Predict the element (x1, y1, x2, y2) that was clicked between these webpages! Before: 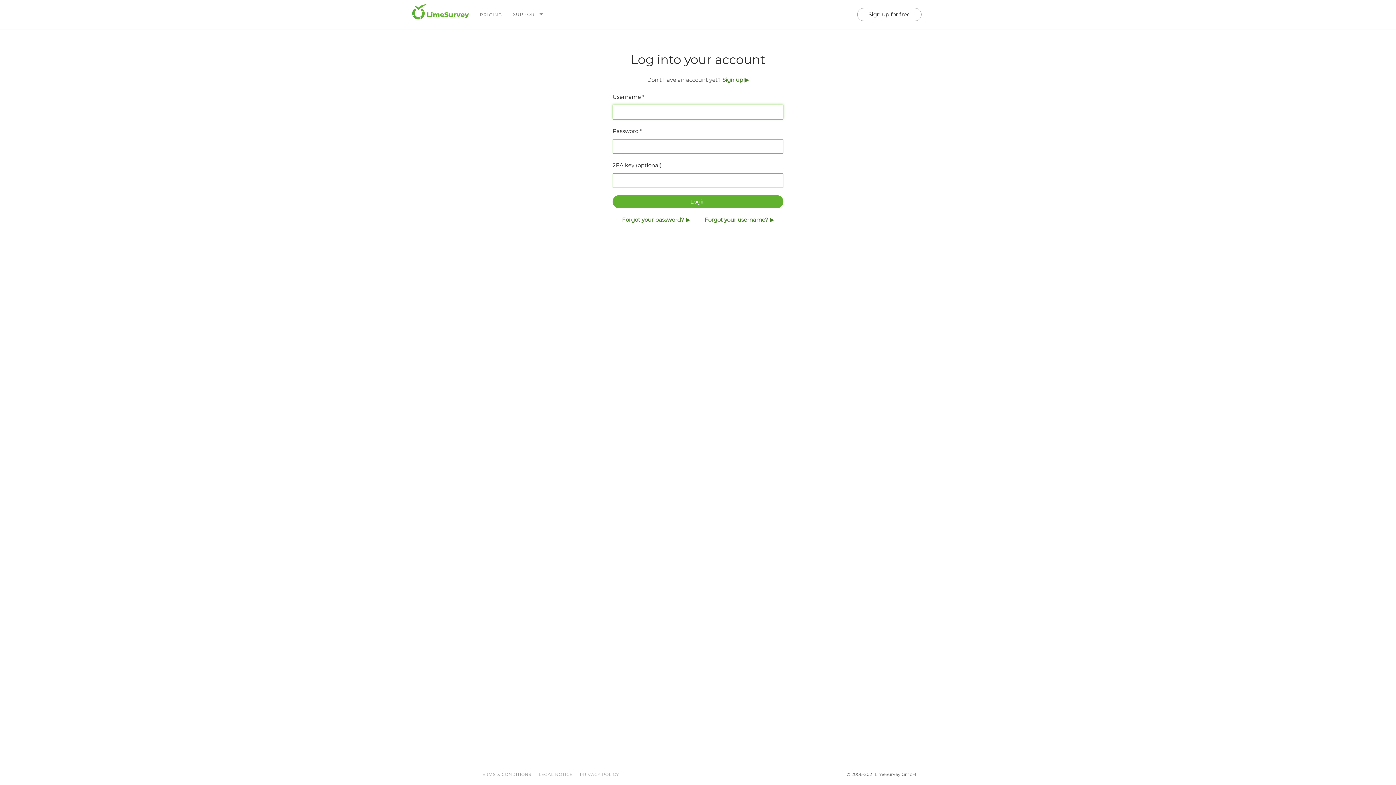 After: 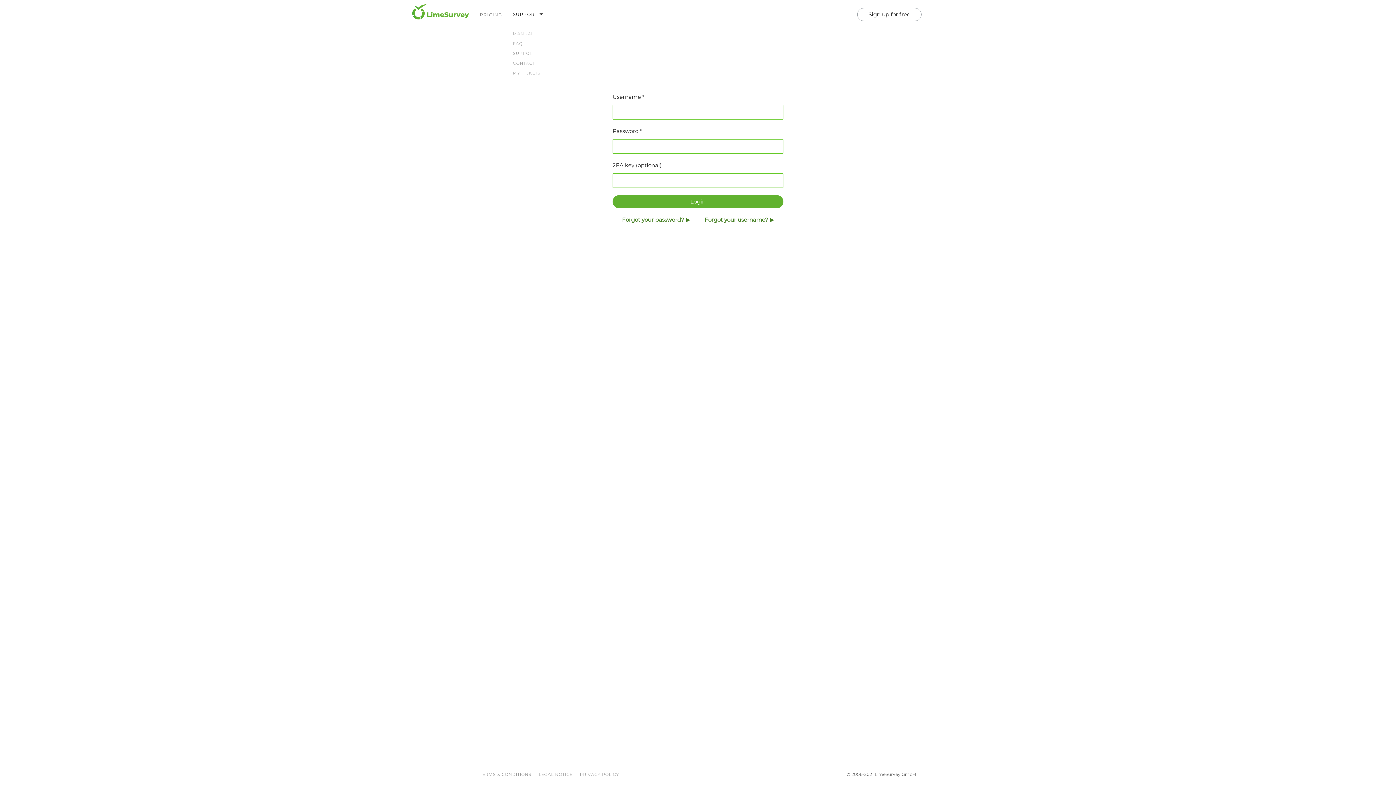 Action: bbox: (507, 0, 550, 29) label: SUPPORT